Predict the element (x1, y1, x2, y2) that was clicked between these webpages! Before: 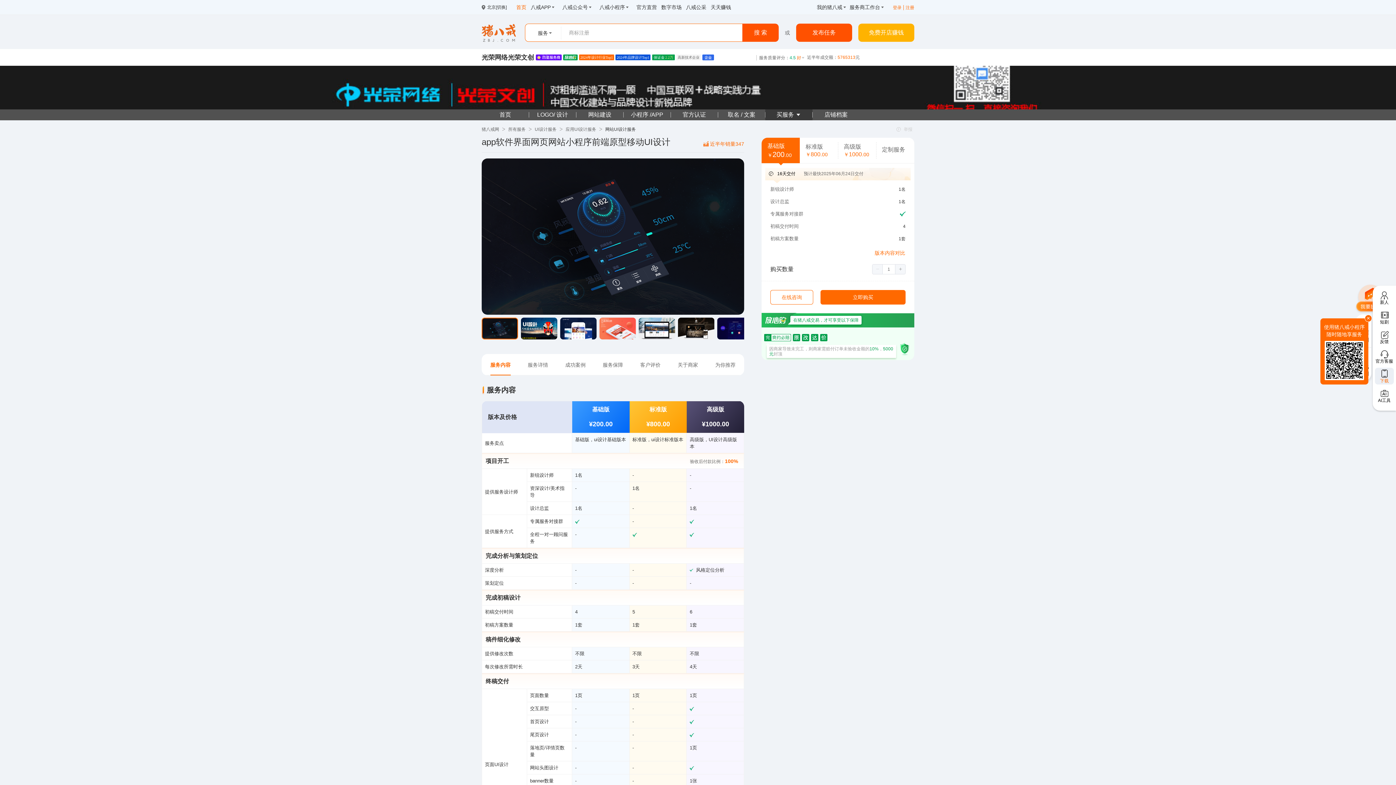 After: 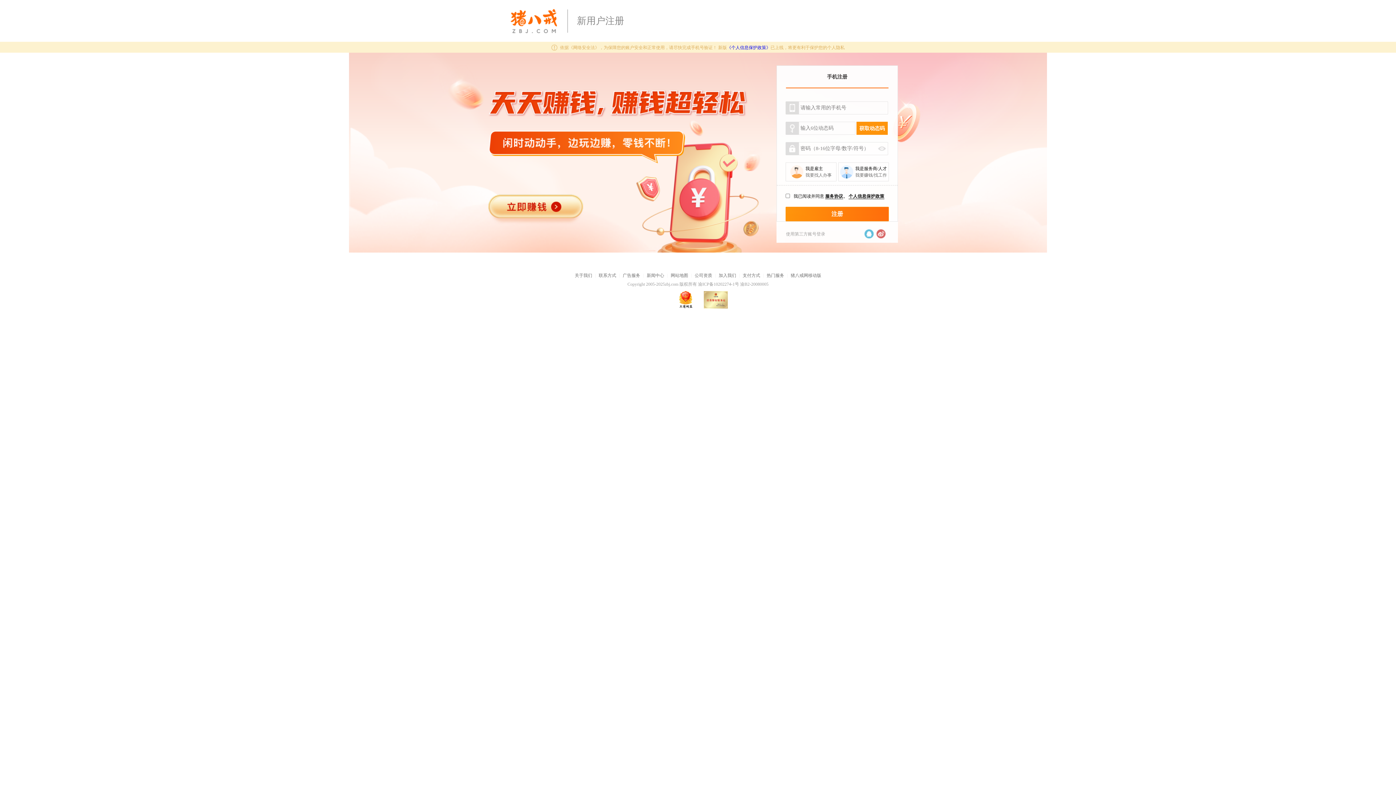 Action: bbox: (905, 0, 914, 14) label: 注册